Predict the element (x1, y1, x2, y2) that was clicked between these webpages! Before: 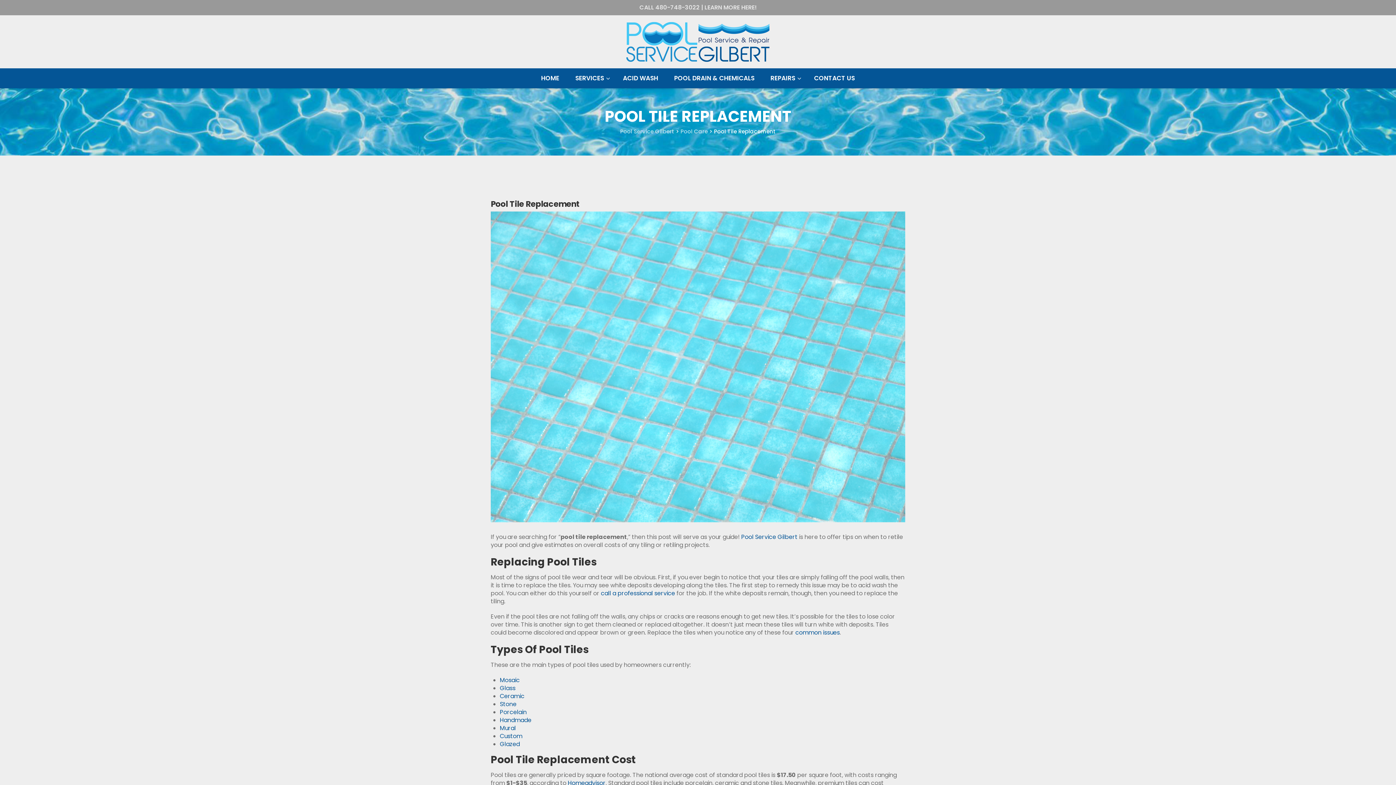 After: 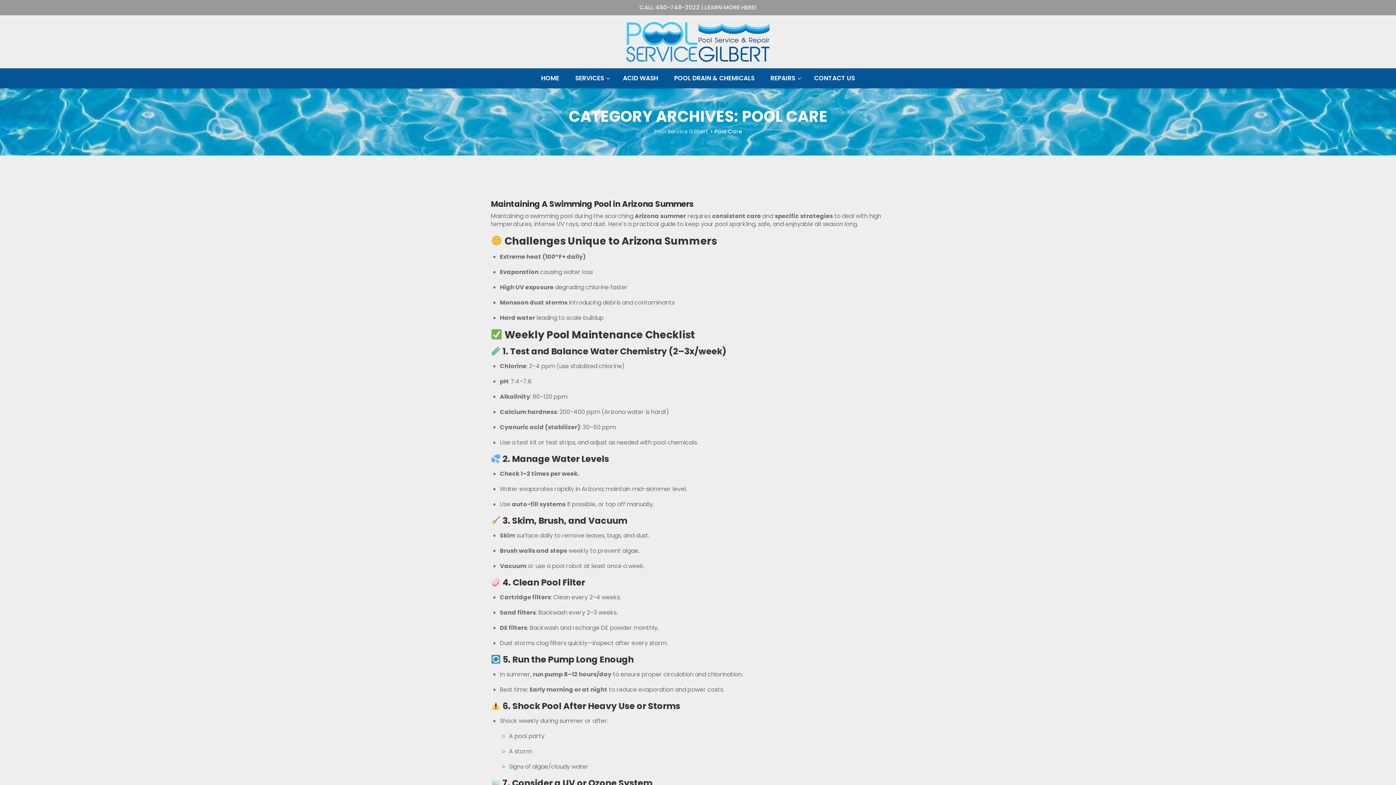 Action: label: Pool Care bbox: (680, 127, 708, 135)